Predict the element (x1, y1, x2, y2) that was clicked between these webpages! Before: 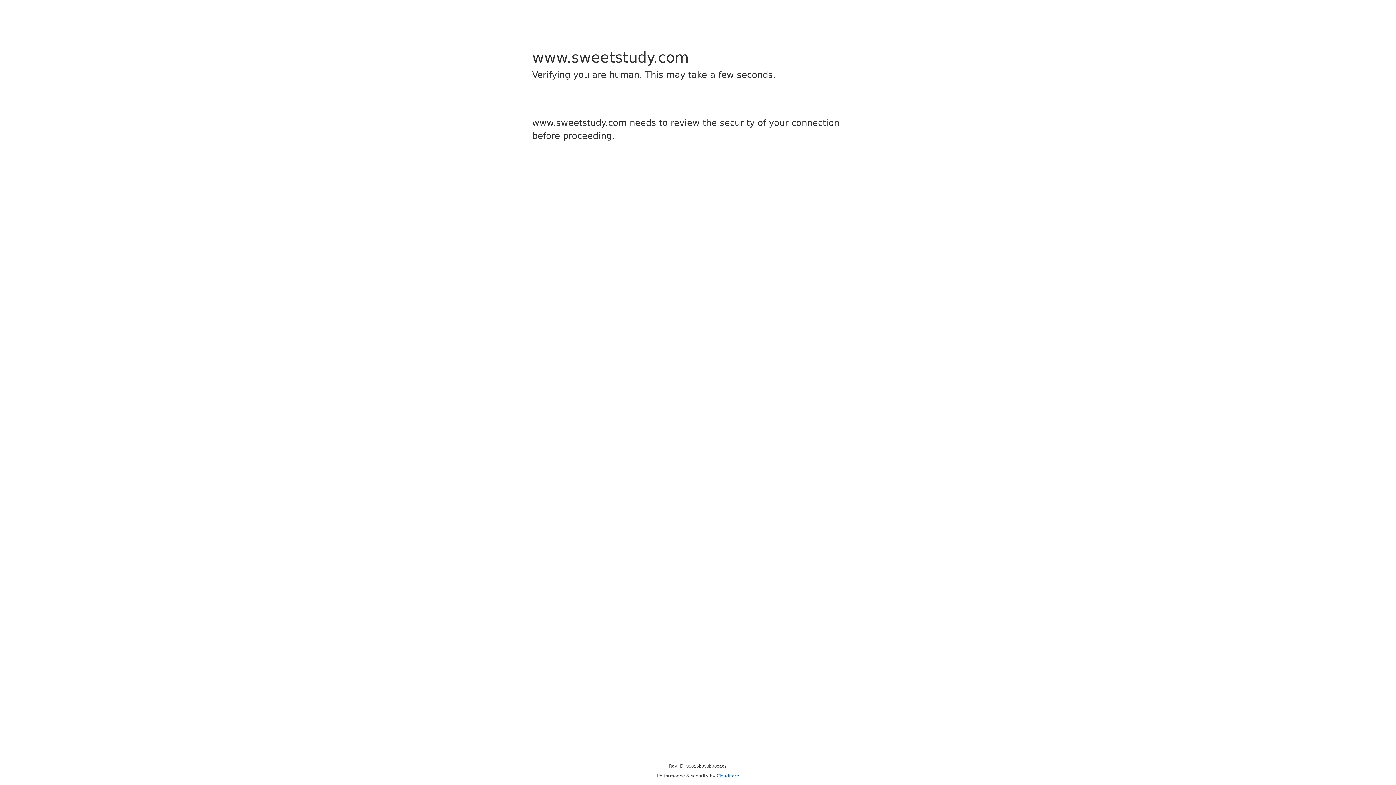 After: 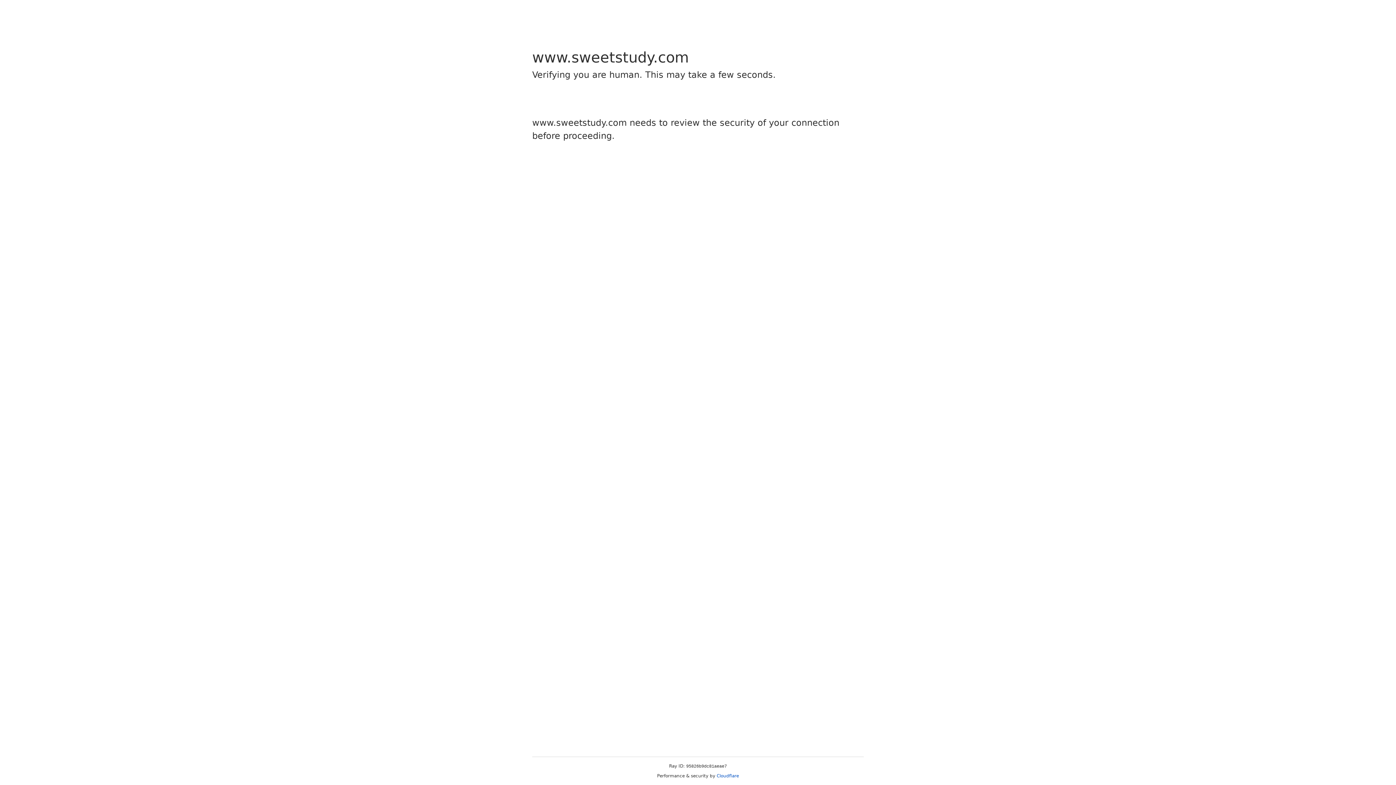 Action: label: Cloudflare bbox: (716, 773, 739, 778)